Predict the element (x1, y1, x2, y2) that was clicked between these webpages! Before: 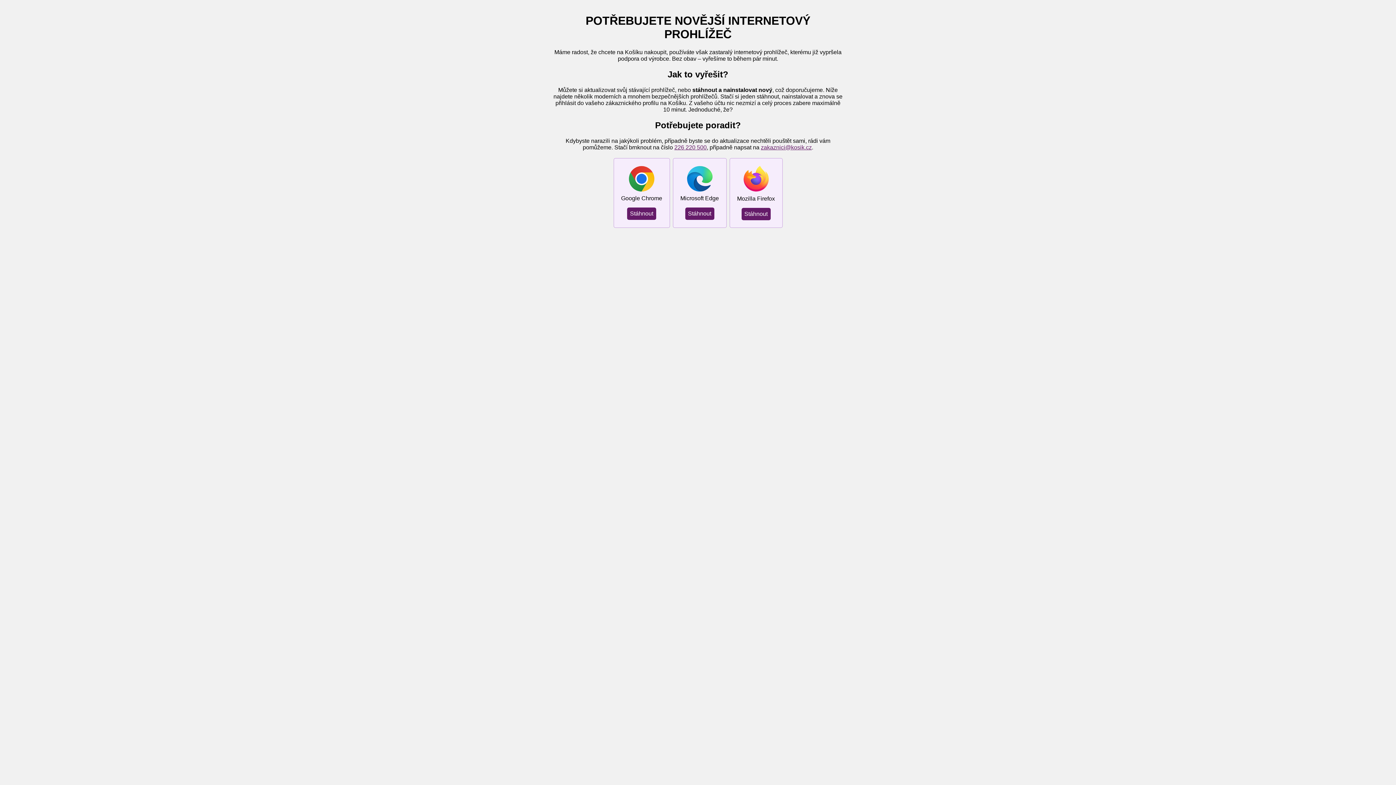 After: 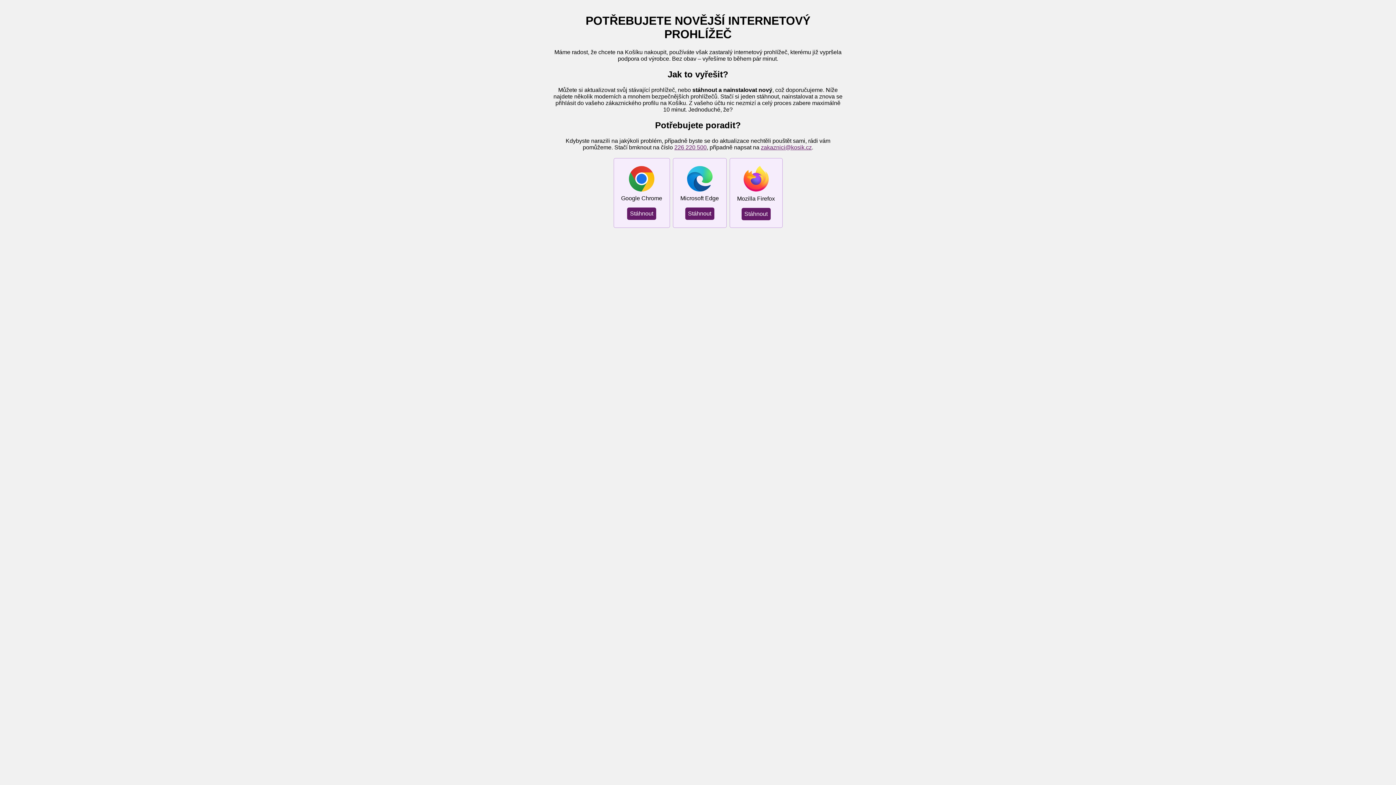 Action: bbox: (761, 144, 812, 150) label: zakaznici@kosik.cz